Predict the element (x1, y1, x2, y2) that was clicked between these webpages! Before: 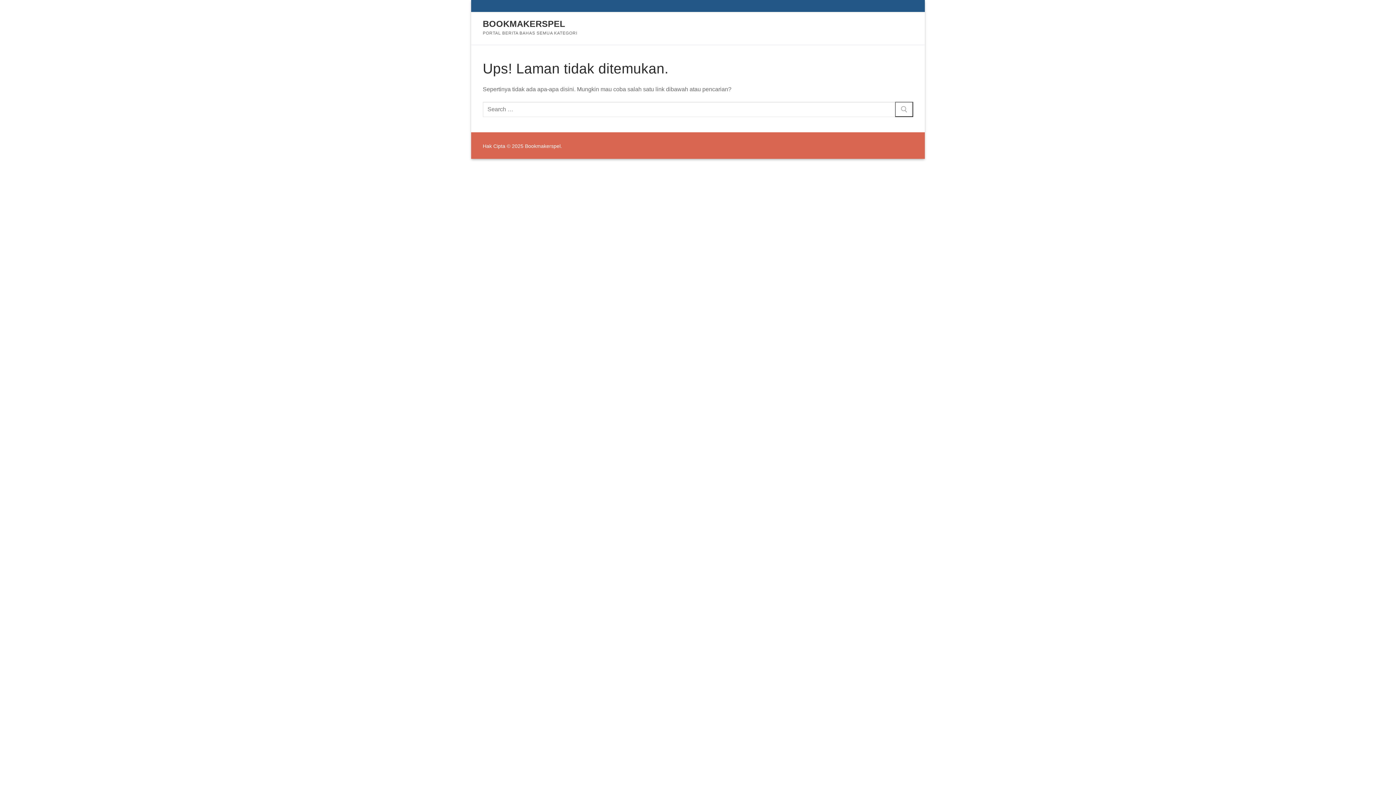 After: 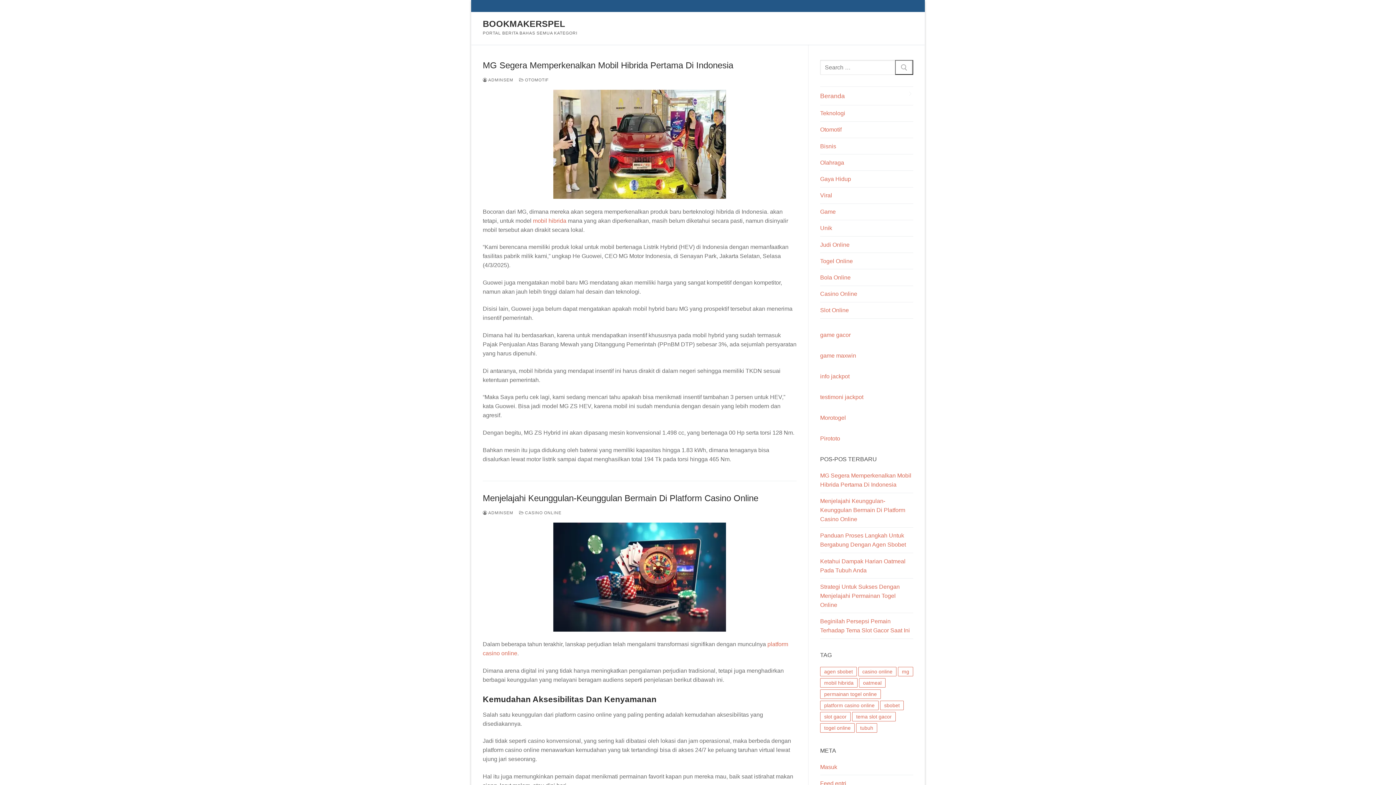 Action: bbox: (482, 18, 565, 29) label: BOOKMAKERSPEL